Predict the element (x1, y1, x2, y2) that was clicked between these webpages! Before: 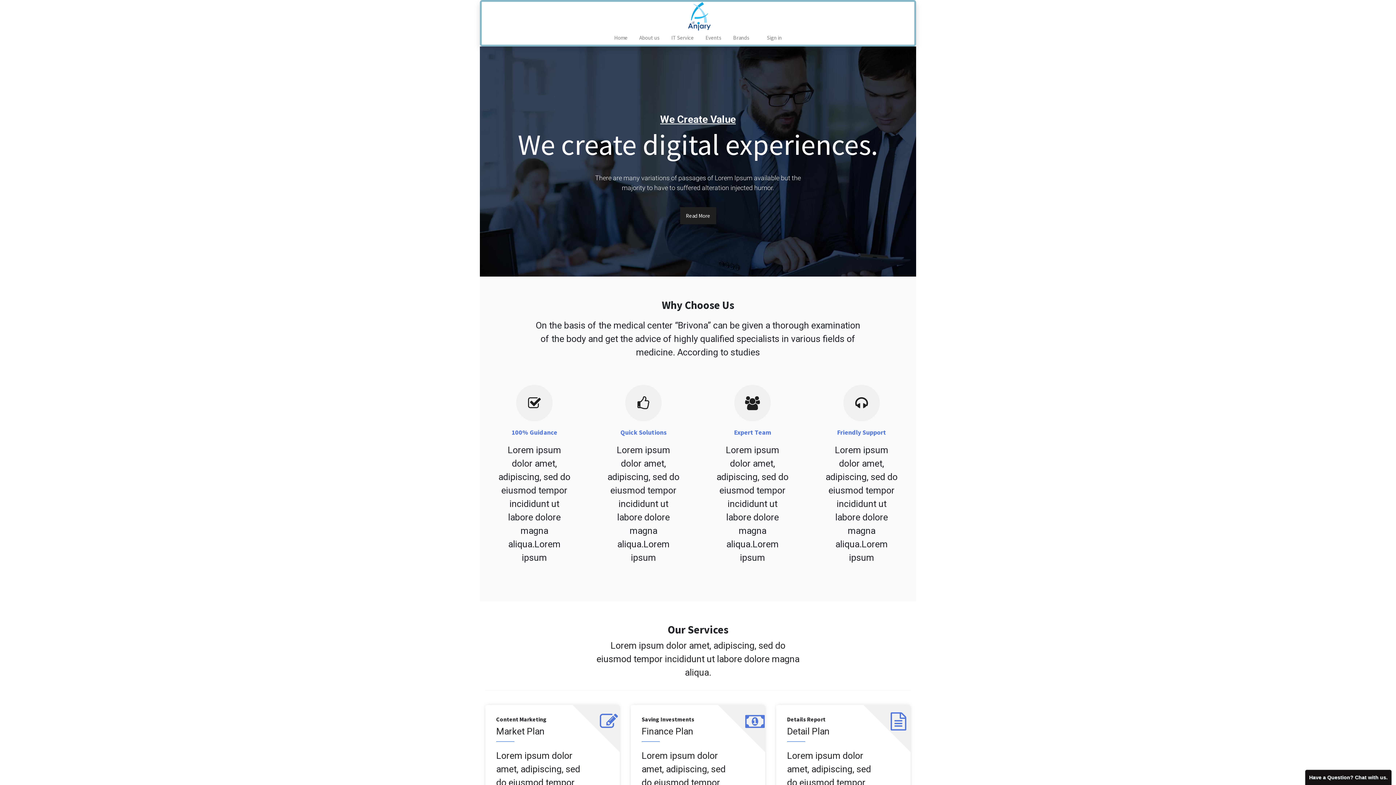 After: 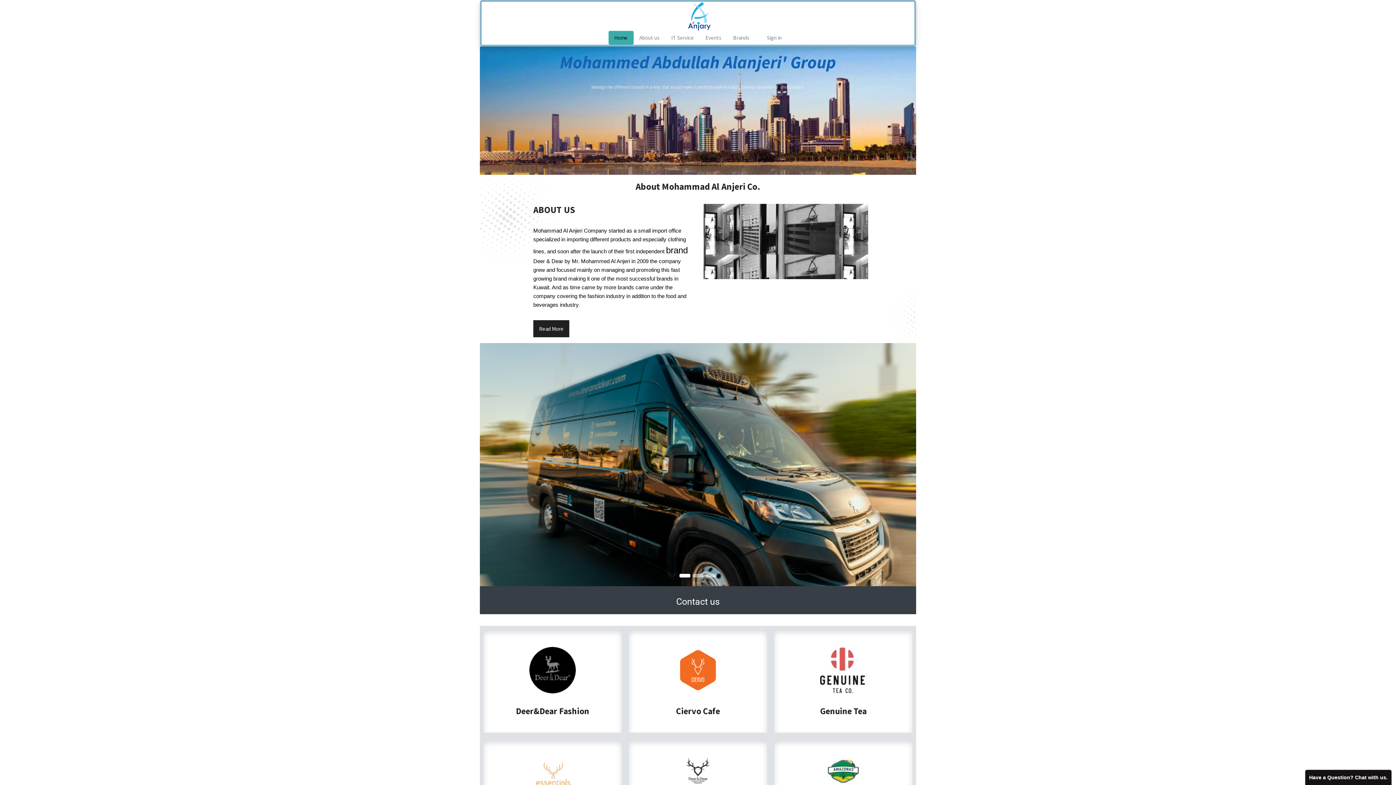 Action: bbox: (685, 1, 711, 30)